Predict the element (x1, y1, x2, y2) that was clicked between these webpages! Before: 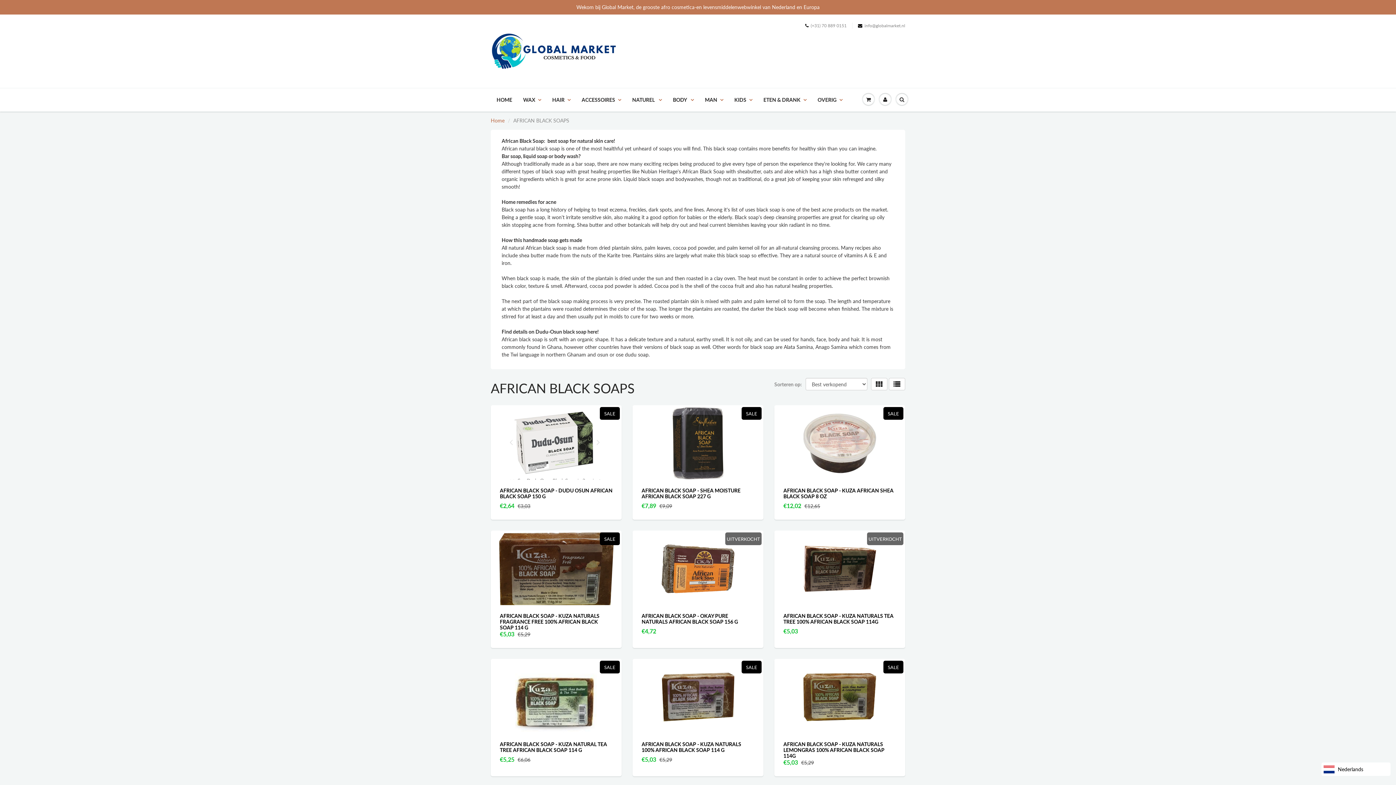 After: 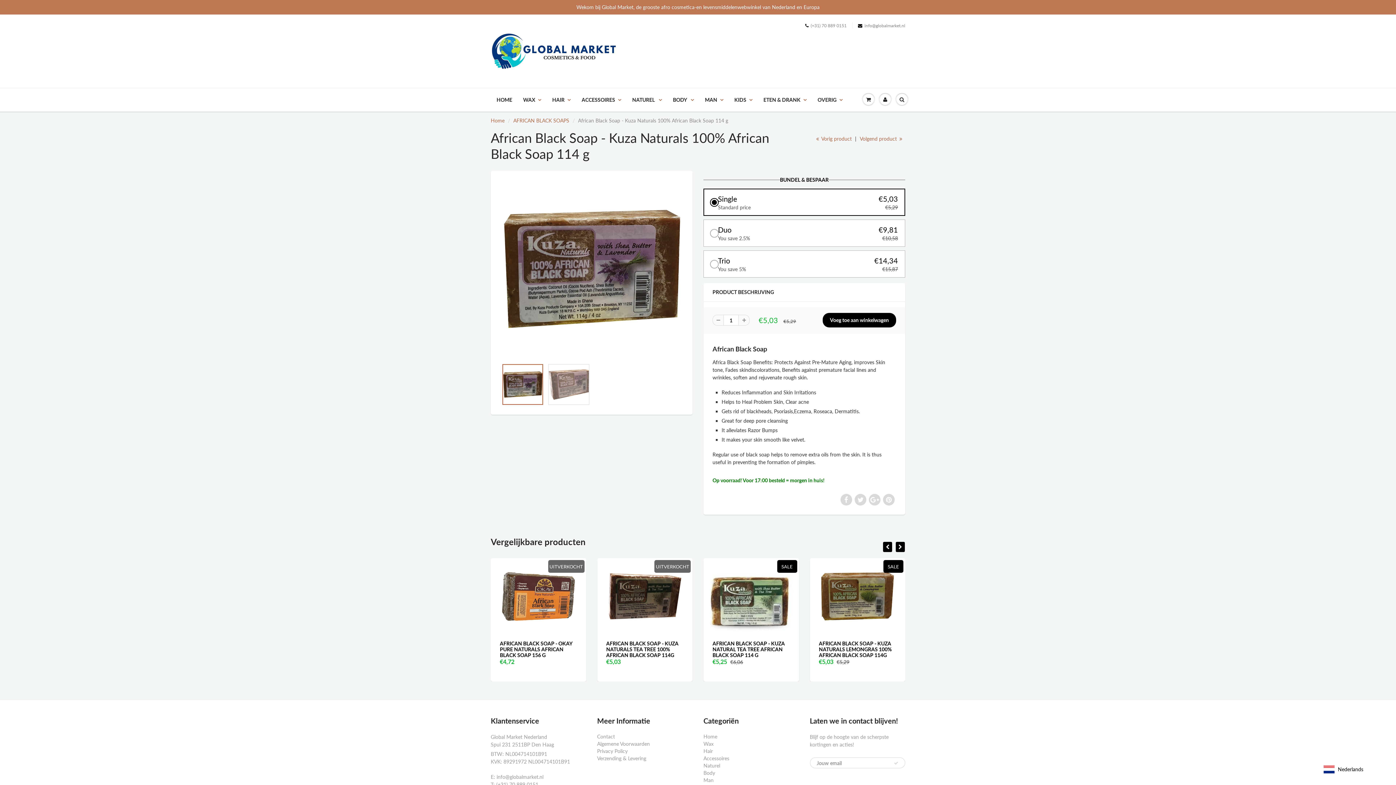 Action: bbox: (661, 693, 734, 699)